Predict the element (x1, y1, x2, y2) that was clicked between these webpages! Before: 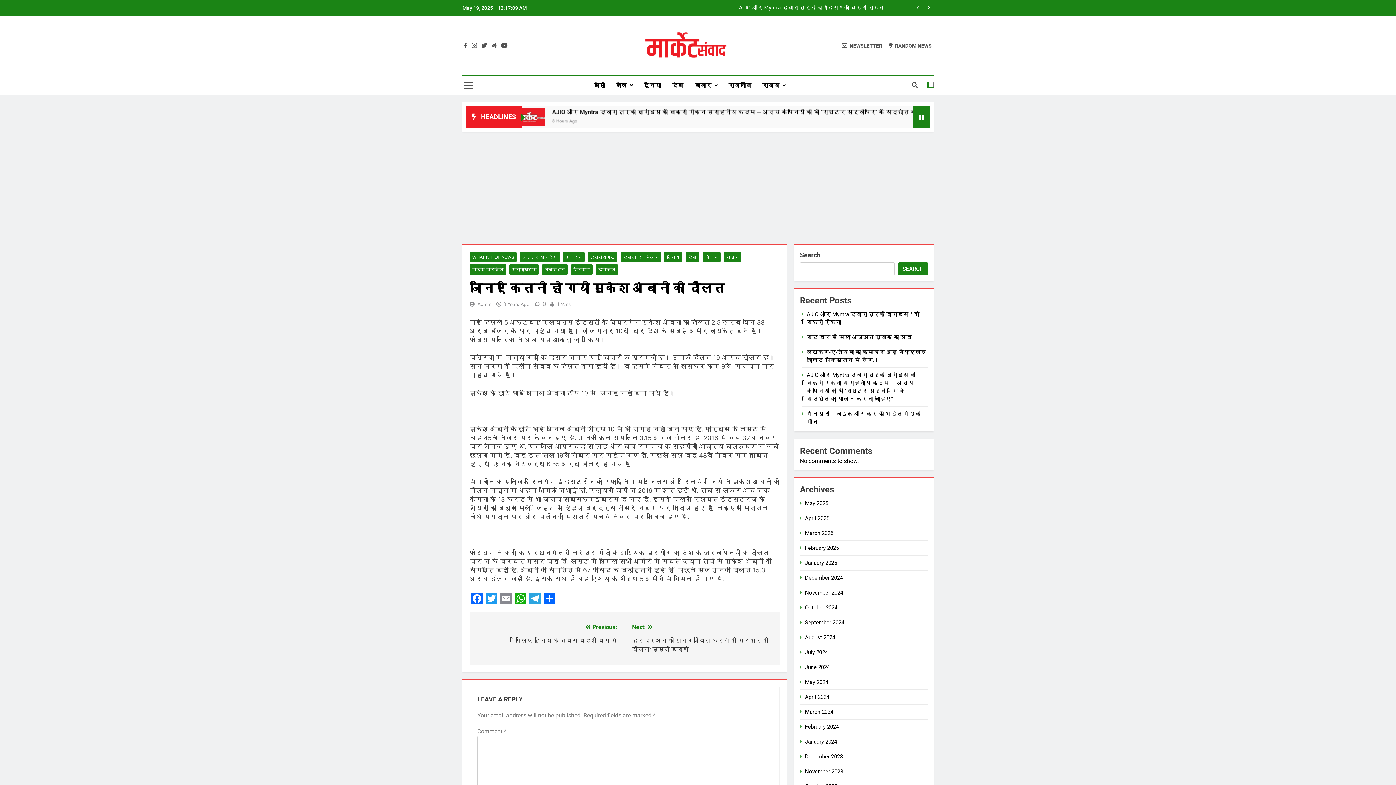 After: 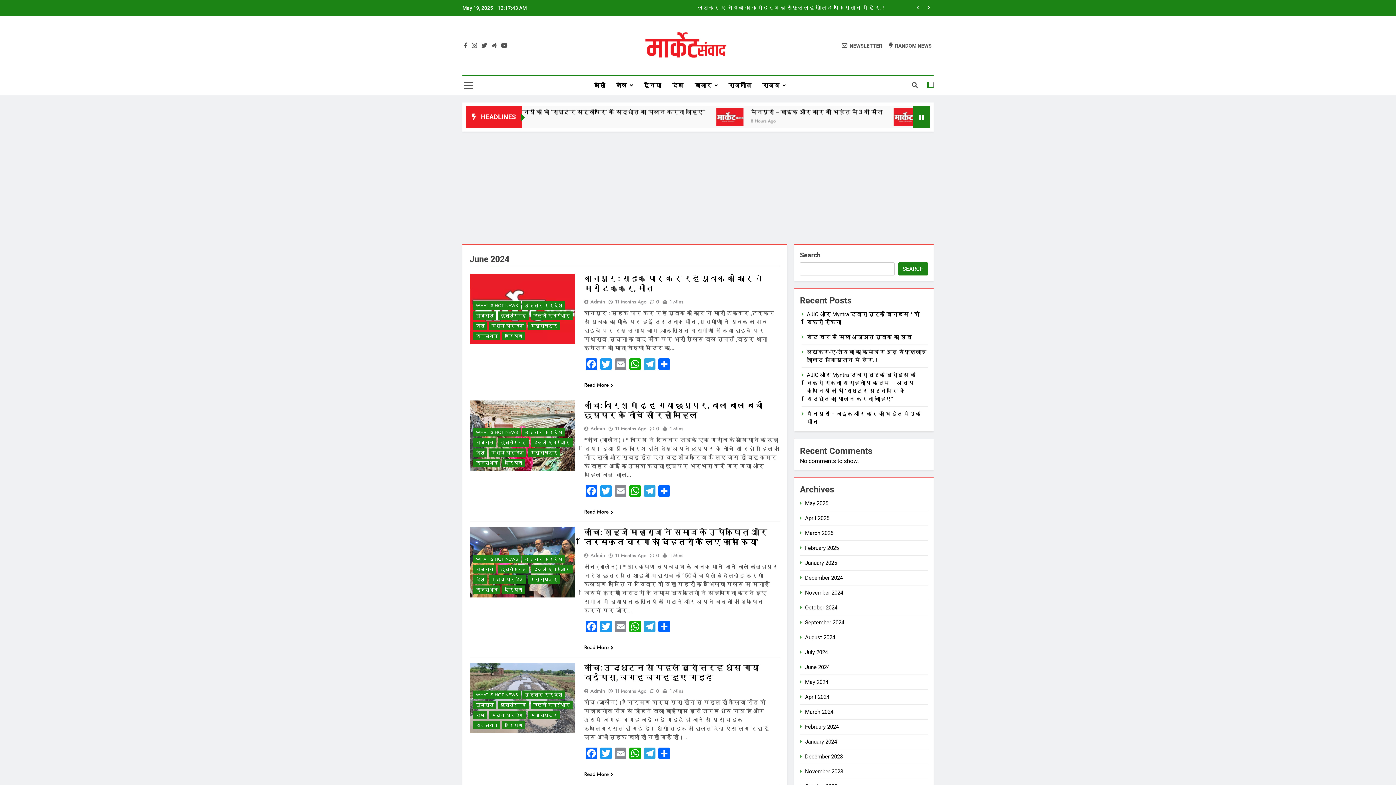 Action: bbox: (805, 664, 829, 670) label: June 2024